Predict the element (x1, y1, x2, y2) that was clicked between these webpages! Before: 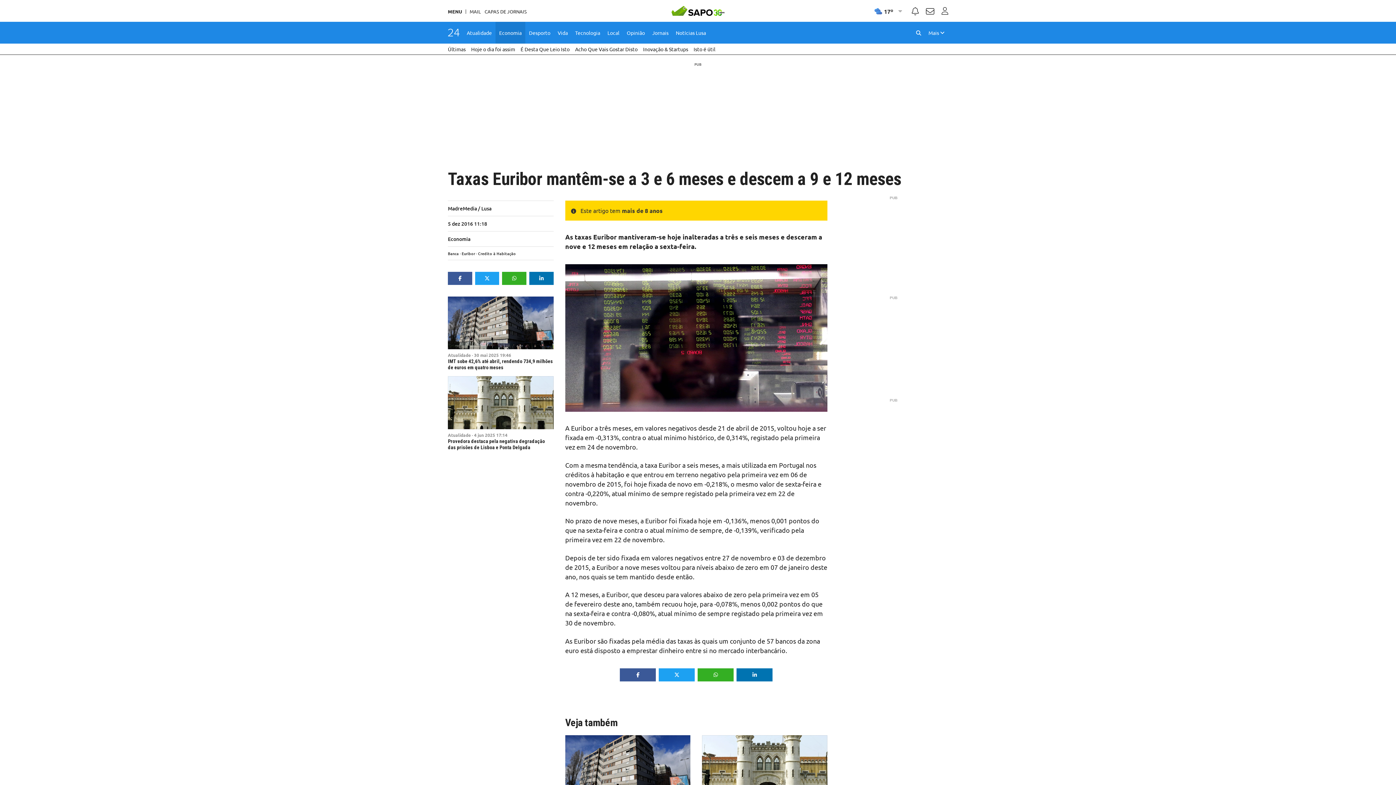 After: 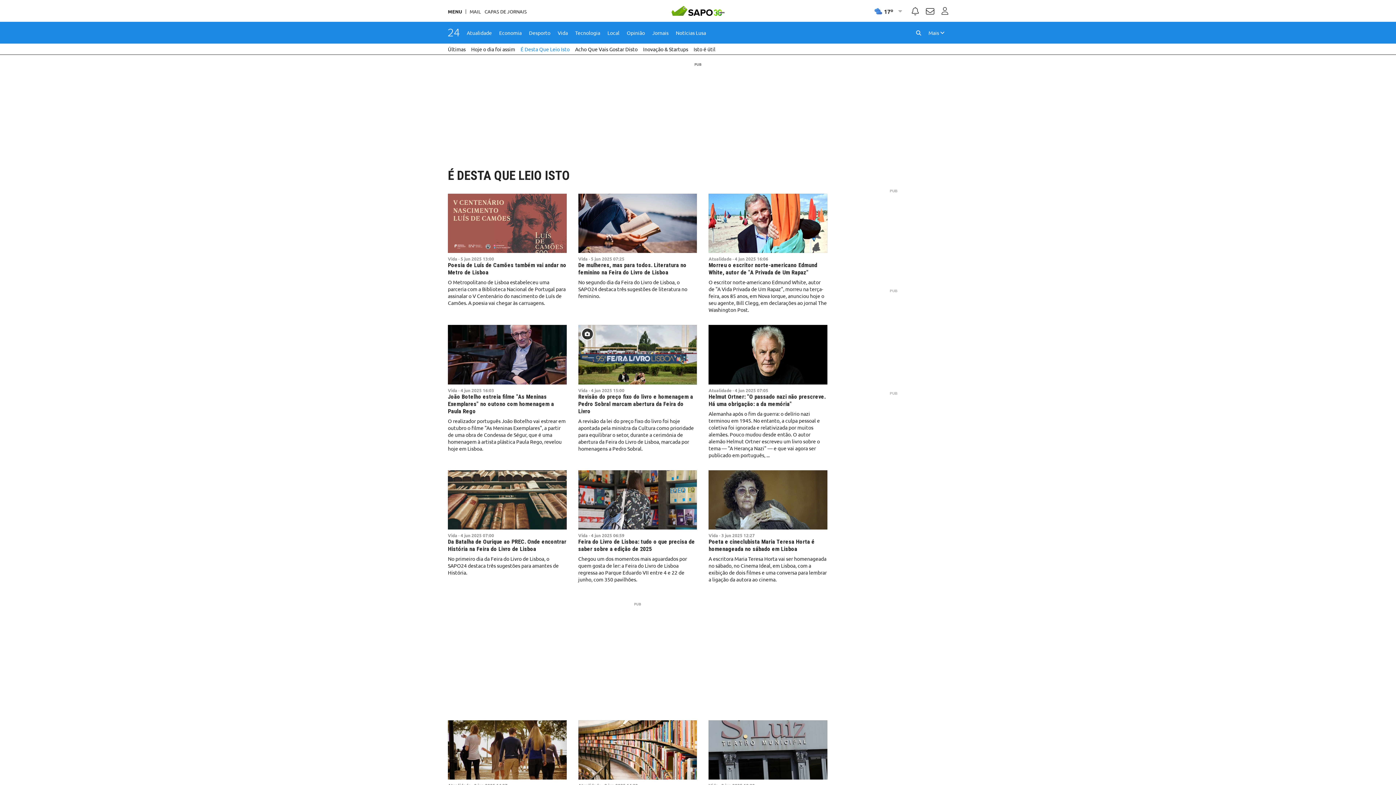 Action: bbox: (520, 43, 569, 54) label: É Desta Que Leio Isto